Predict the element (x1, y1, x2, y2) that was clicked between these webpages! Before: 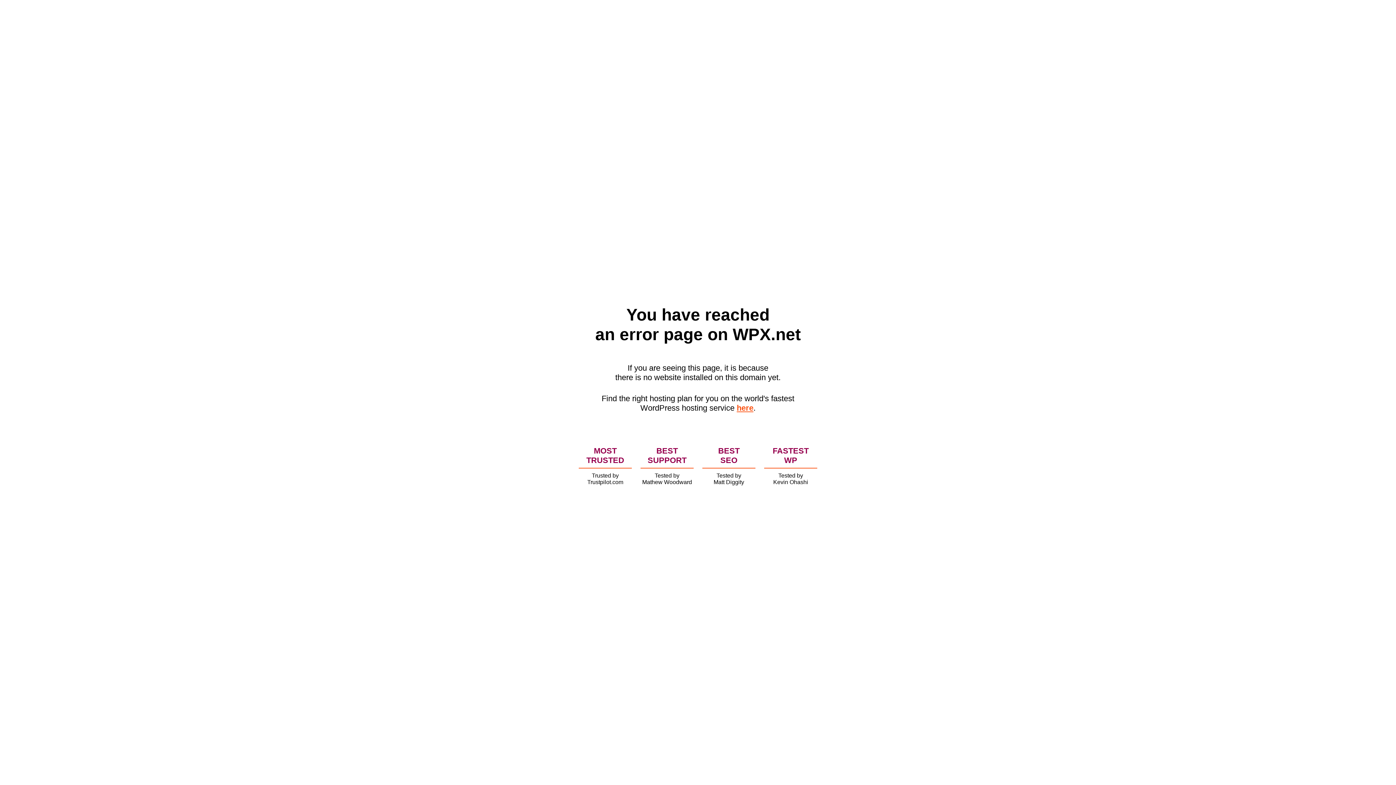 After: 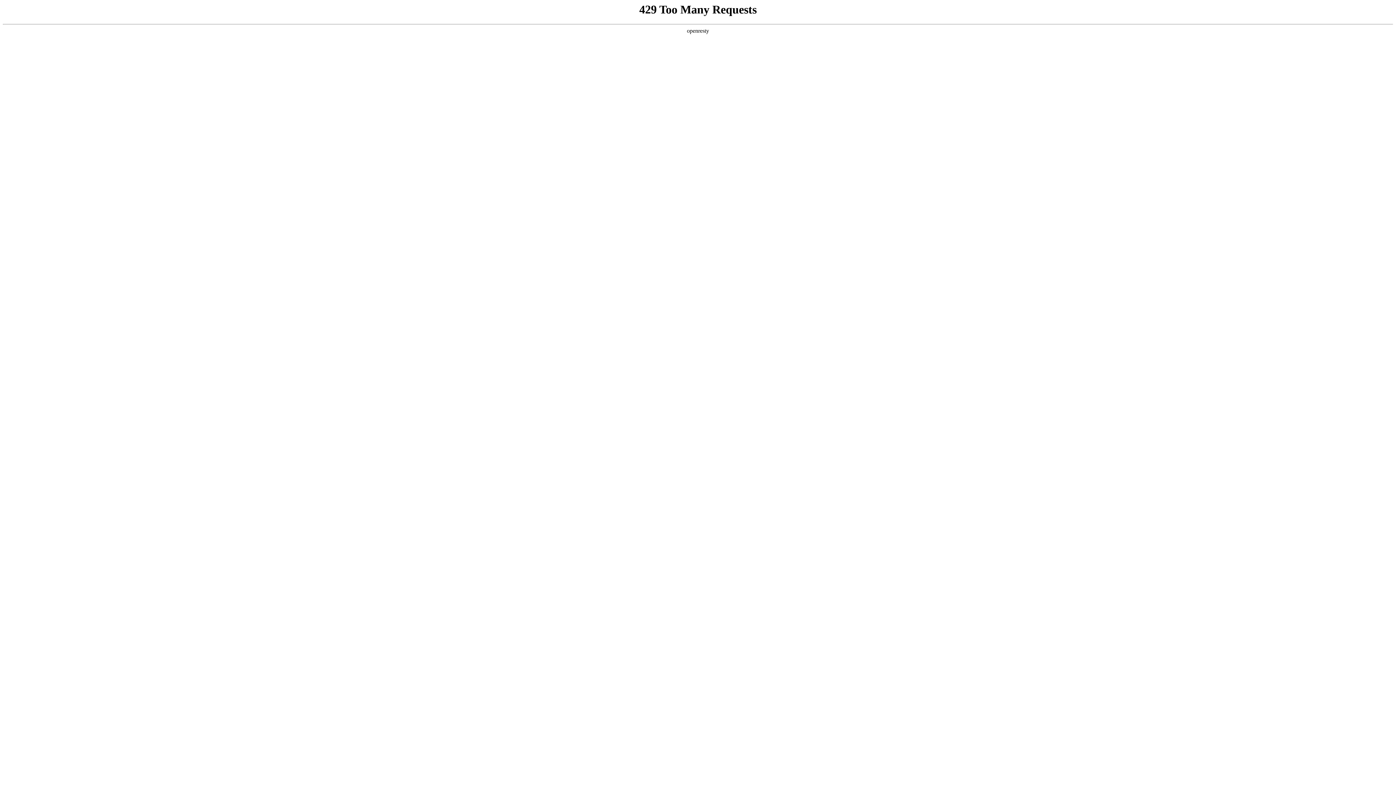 Action: label: here bbox: (736, 403, 753, 412)